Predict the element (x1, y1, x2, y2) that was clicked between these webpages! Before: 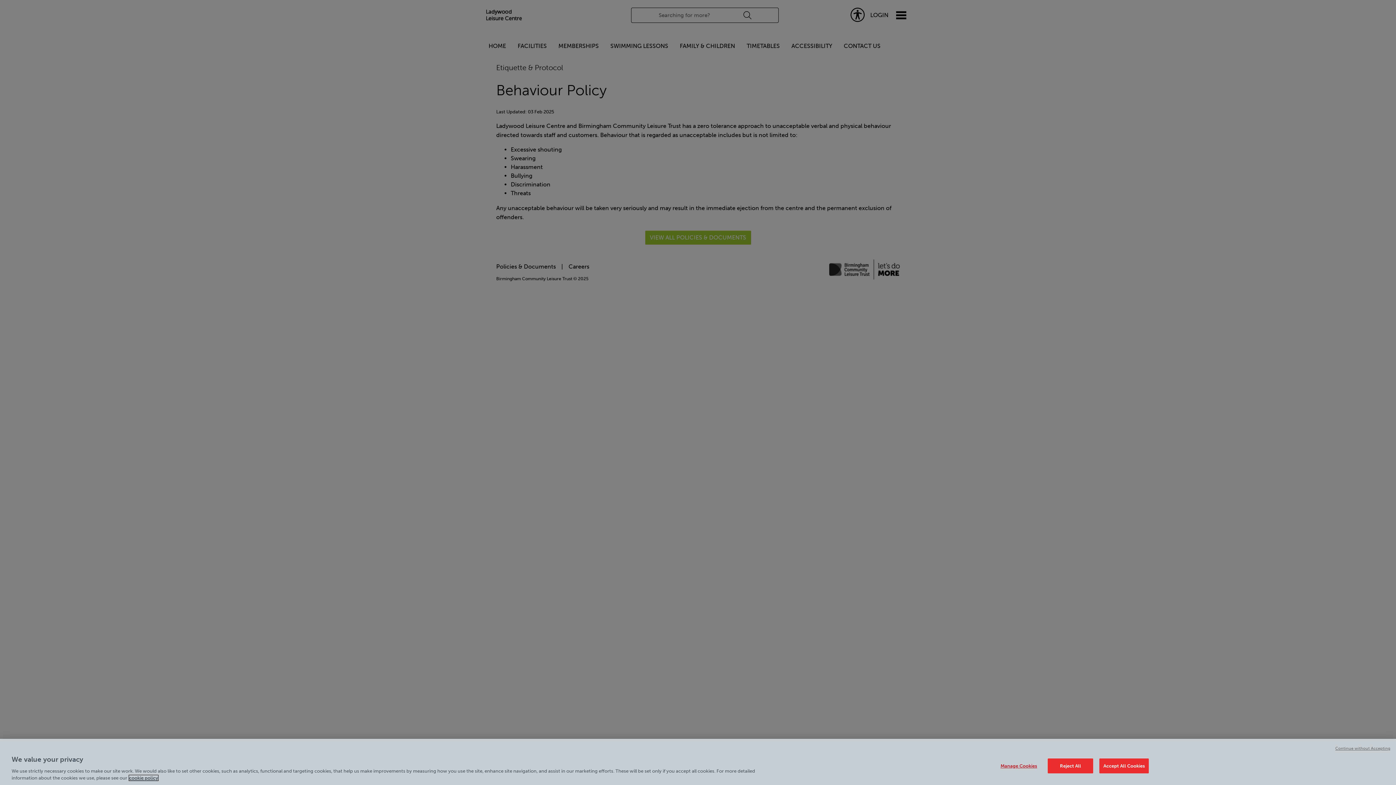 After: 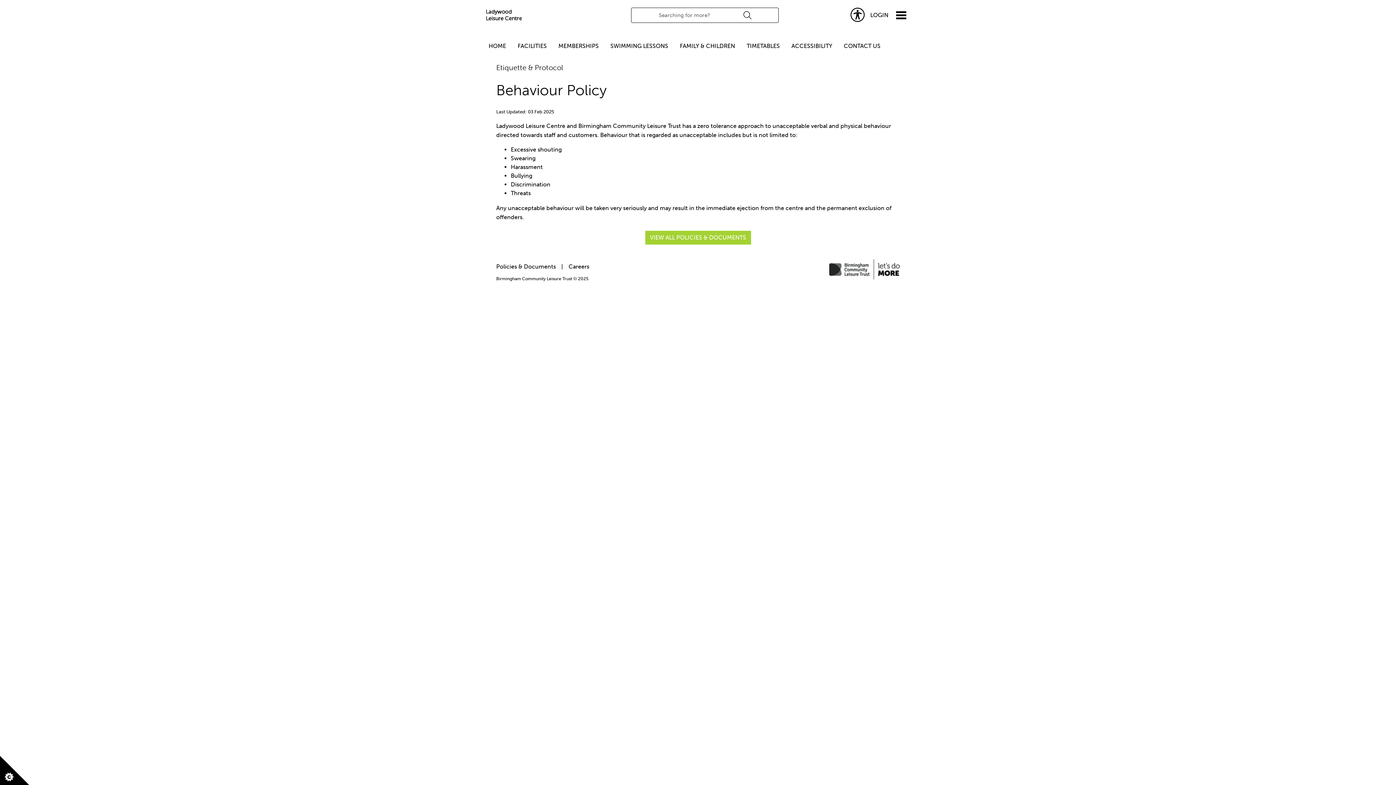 Action: label: Continue without Accepting bbox: (1335, 746, 1390, 752)